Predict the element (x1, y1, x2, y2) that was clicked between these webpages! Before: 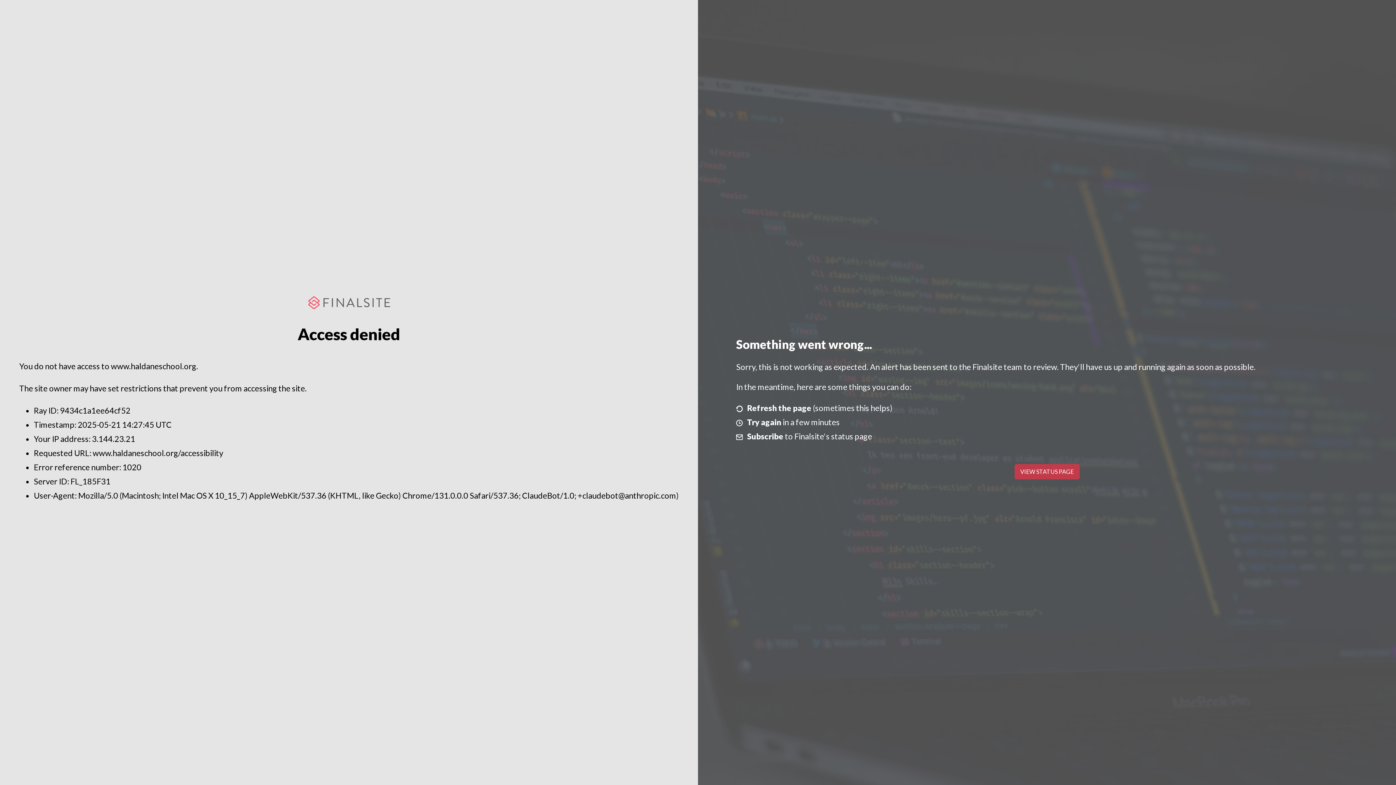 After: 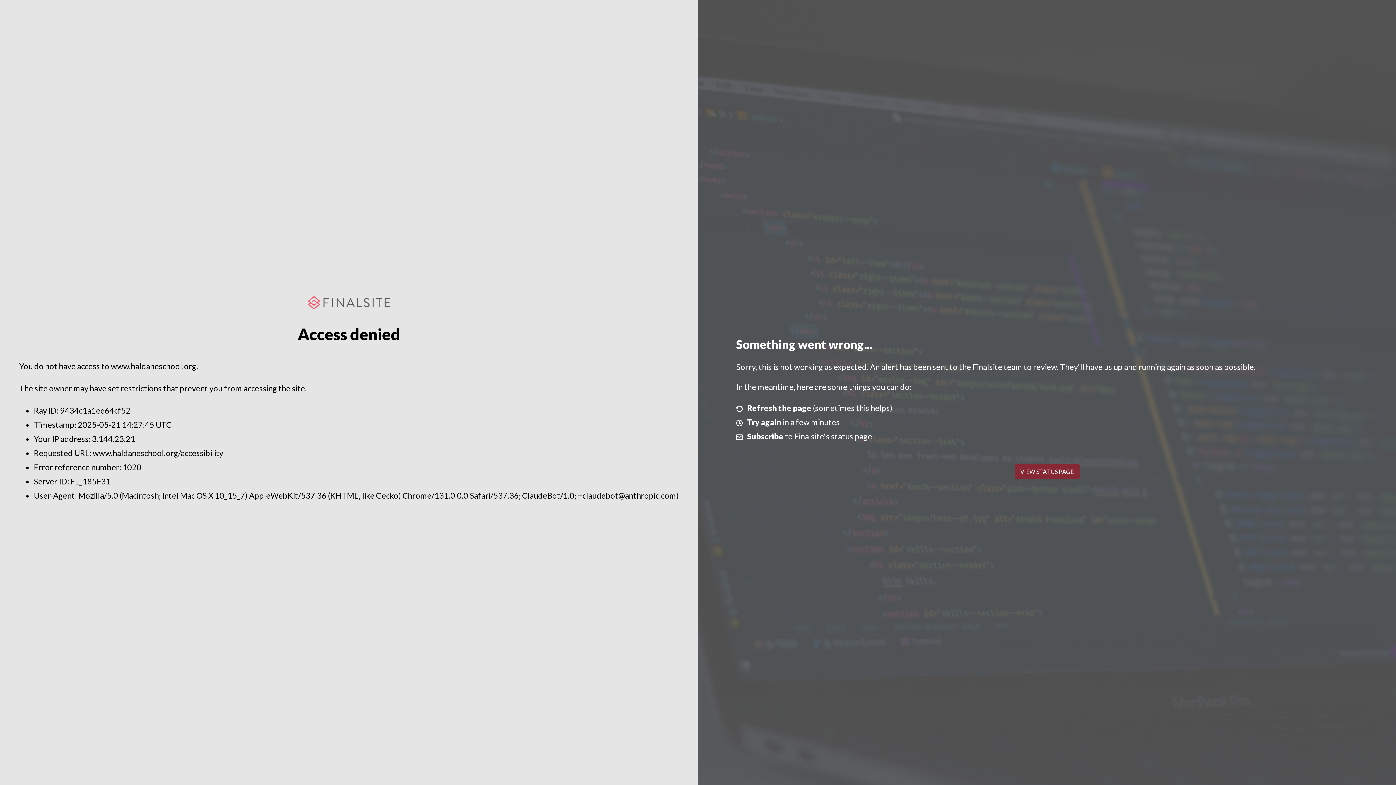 Action: bbox: (1014, 464, 1079, 479) label: VIEW STATUS PAGE